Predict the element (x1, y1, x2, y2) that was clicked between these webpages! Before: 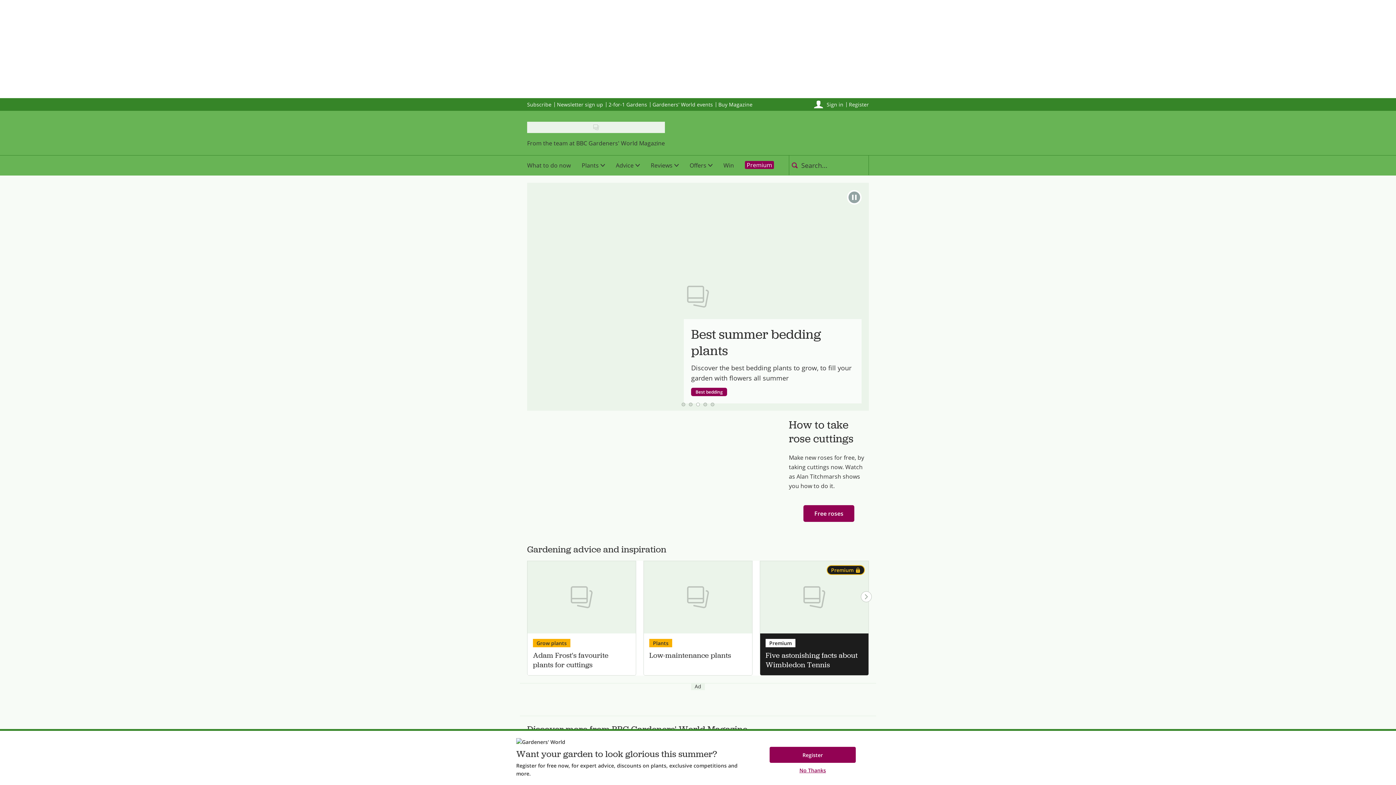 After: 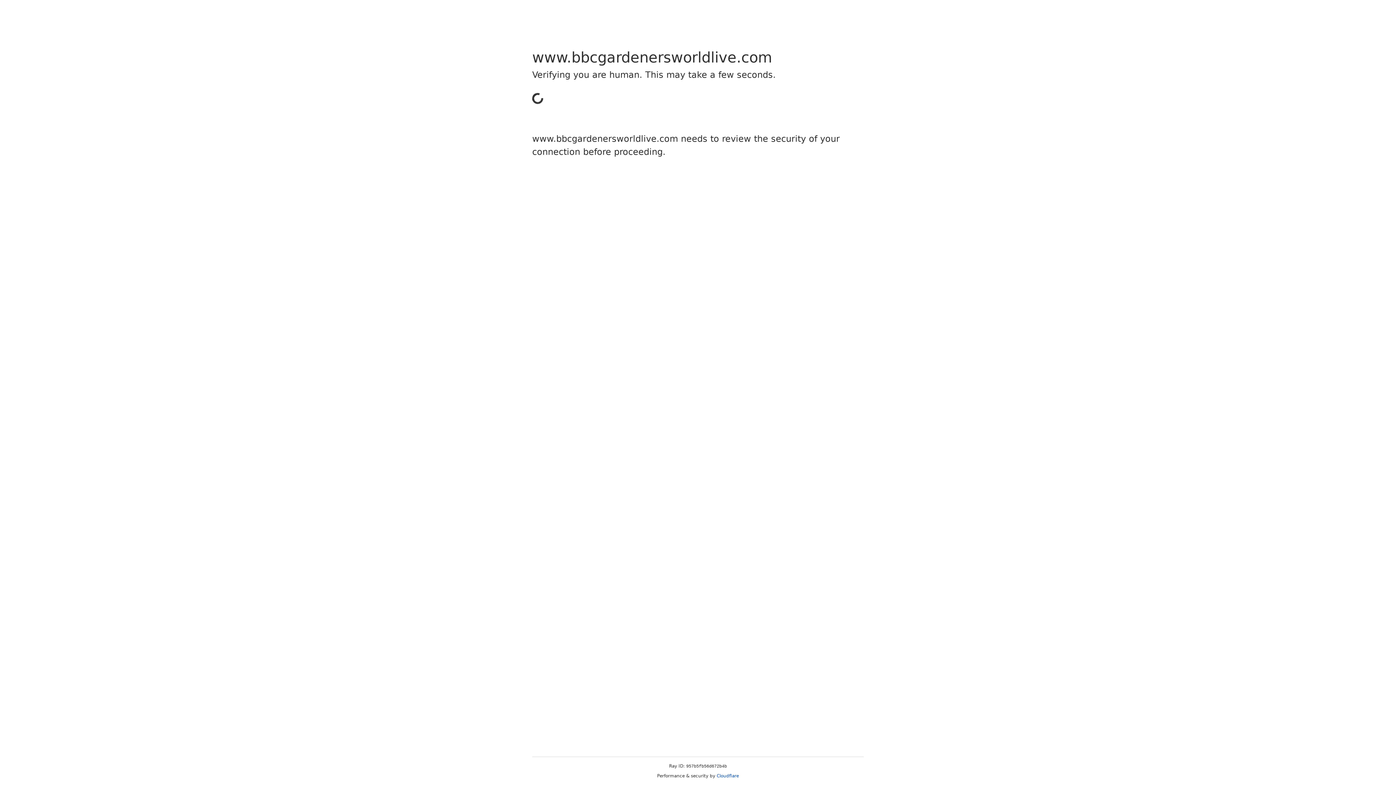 Action: label: Gardeners' World events bbox: (652, 100, 713, 107)